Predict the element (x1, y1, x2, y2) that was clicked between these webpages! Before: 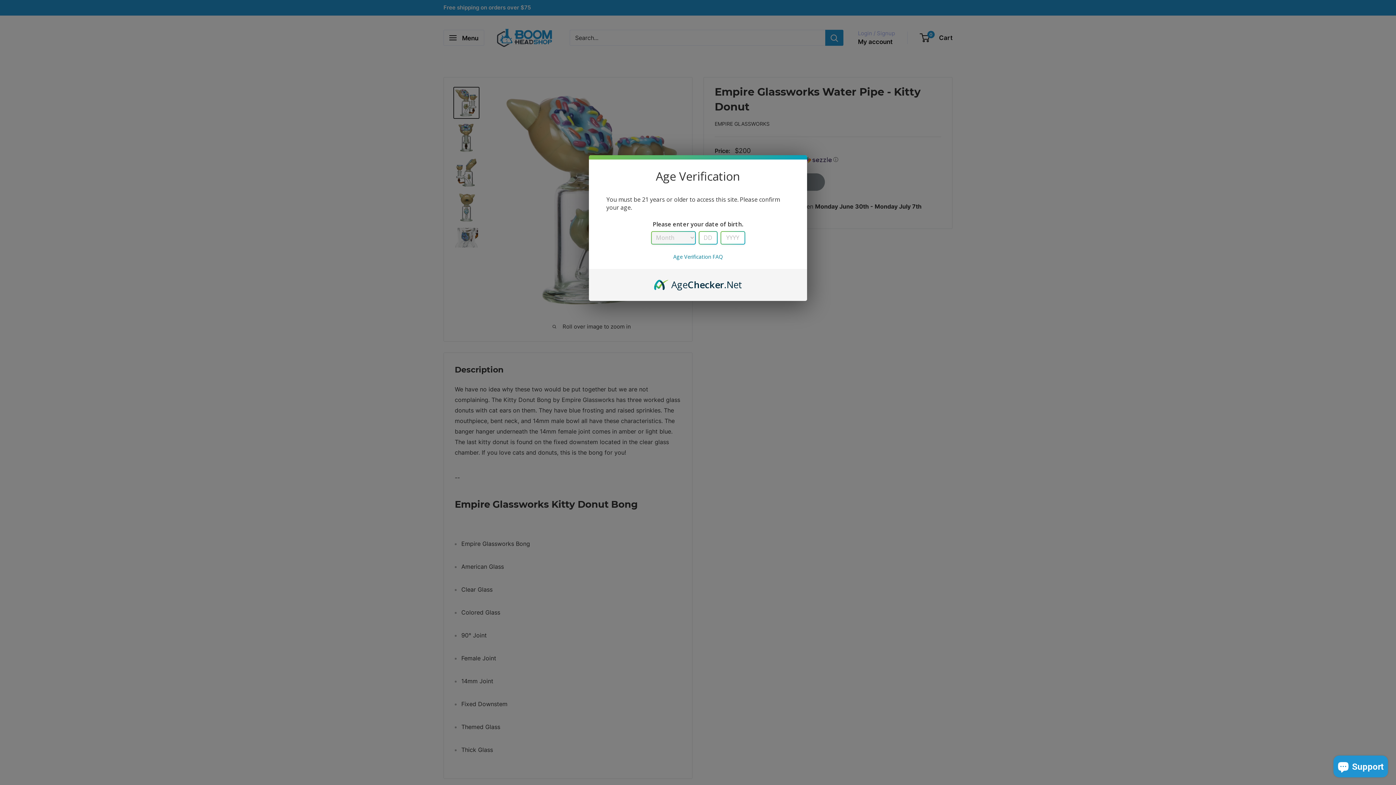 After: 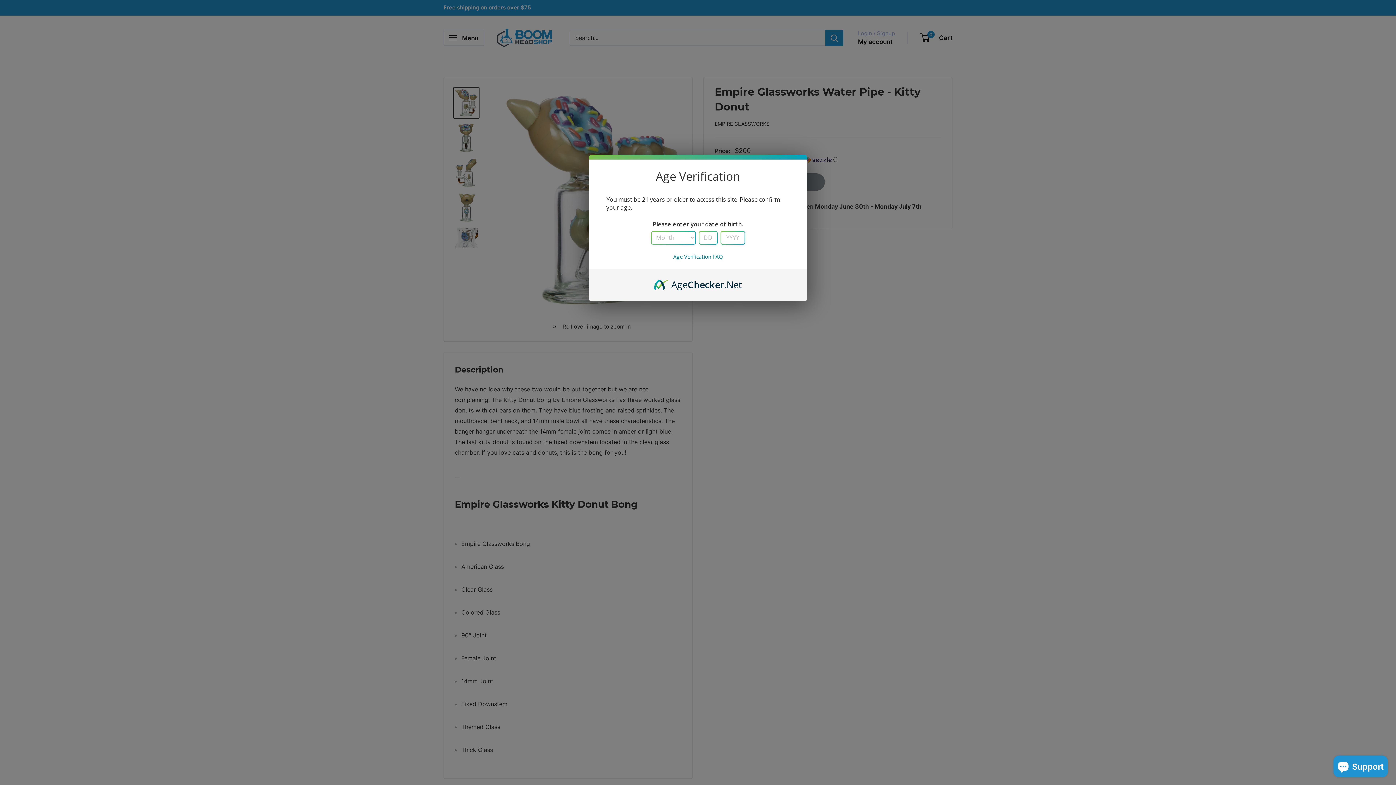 Action: label: AgeChecker.Net bbox: (654, 277, 742, 285)